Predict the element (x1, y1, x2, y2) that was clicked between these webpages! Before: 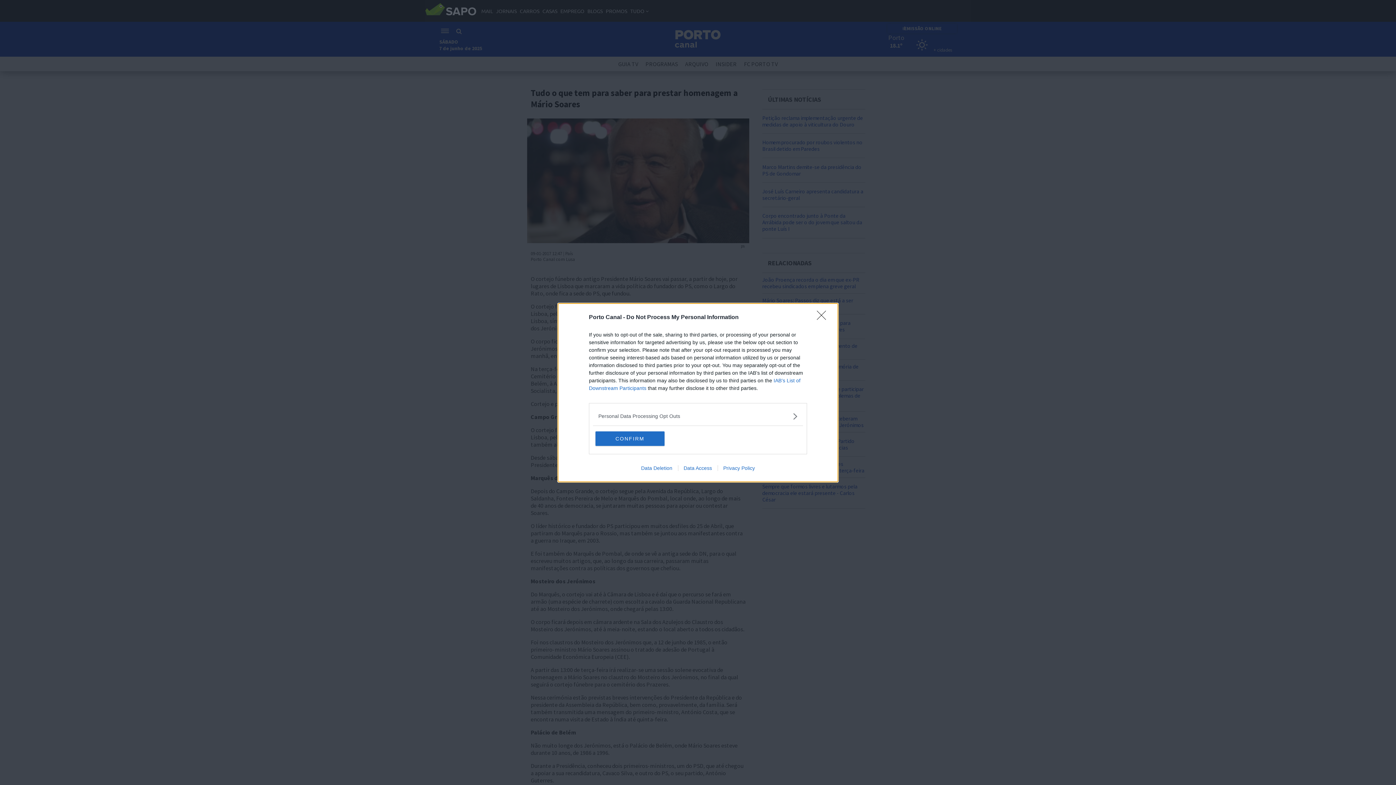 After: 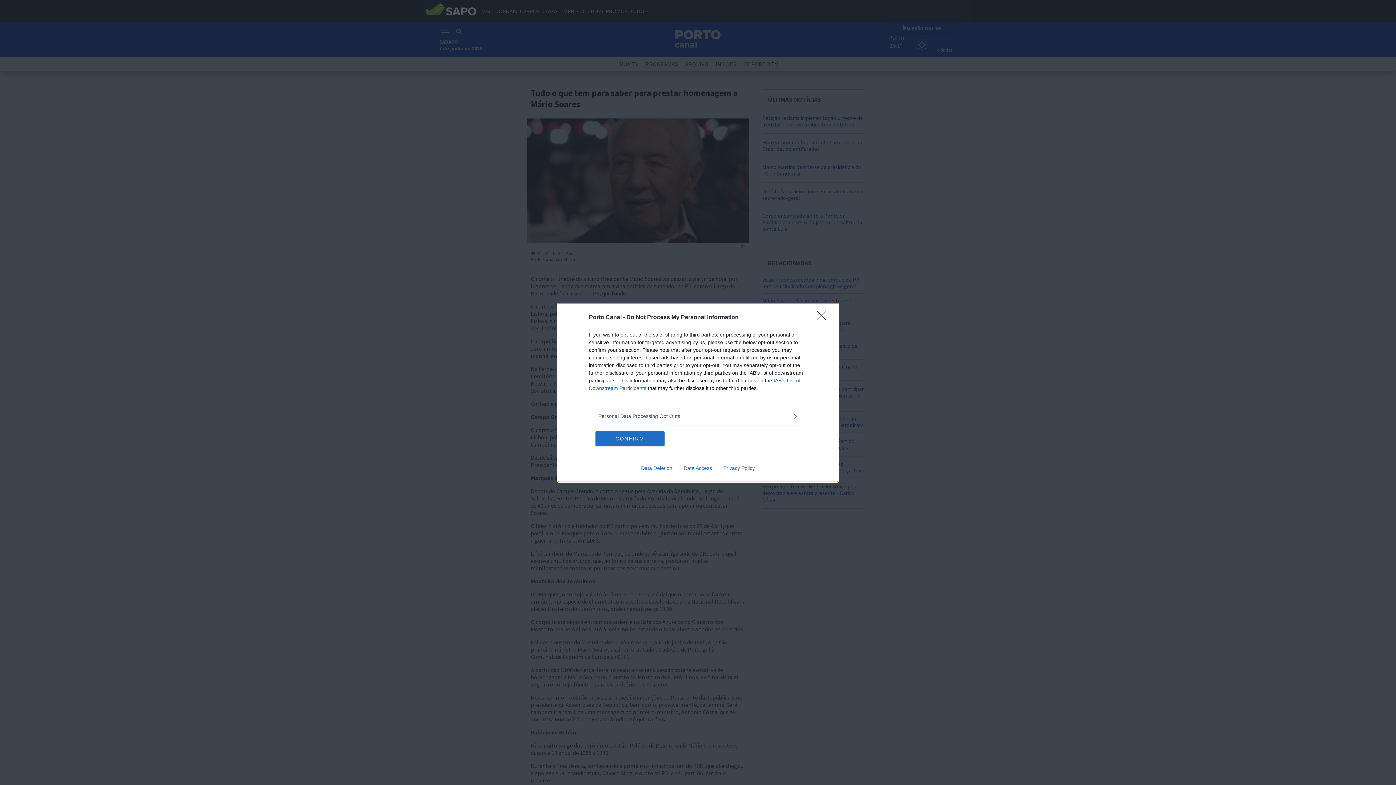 Action: bbox: (717, 465, 760, 471) label: Privacy Policy